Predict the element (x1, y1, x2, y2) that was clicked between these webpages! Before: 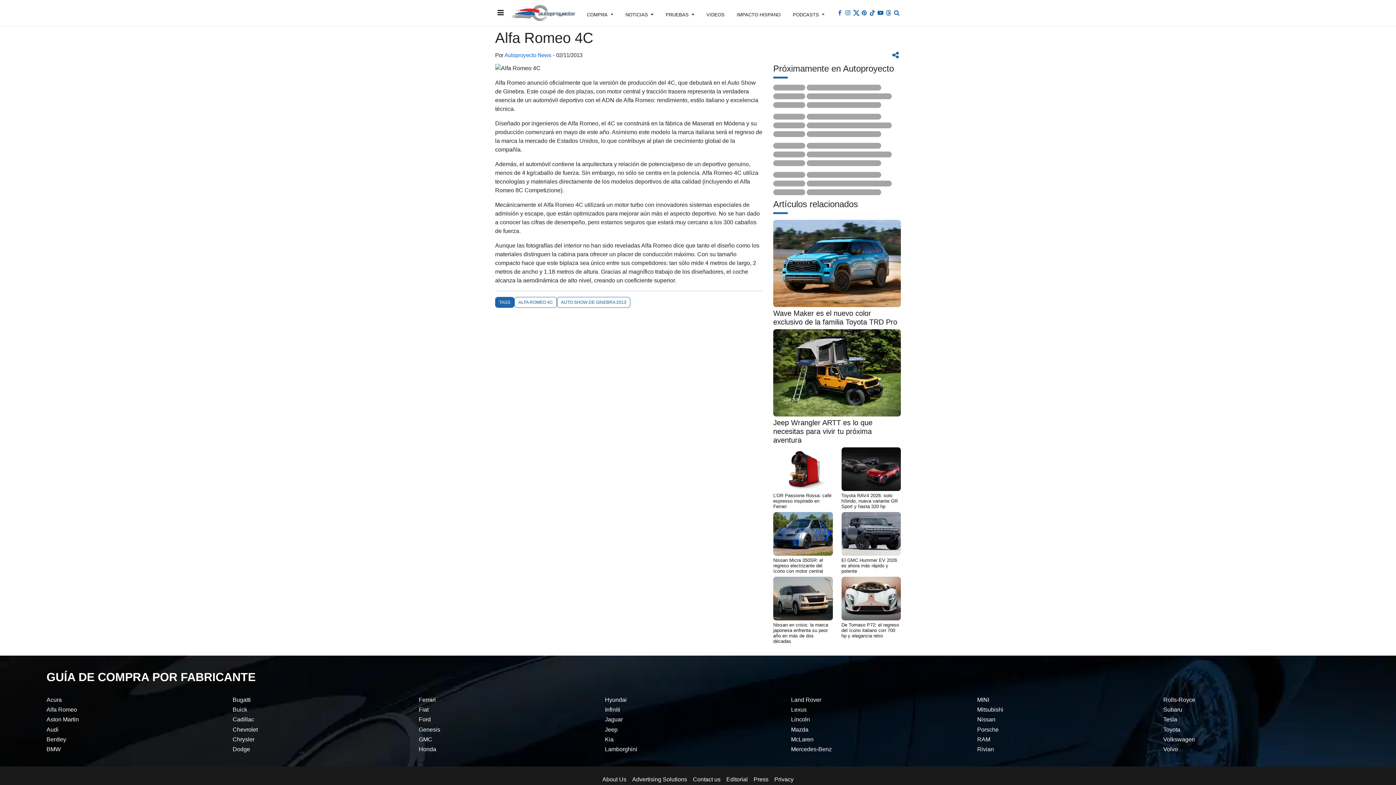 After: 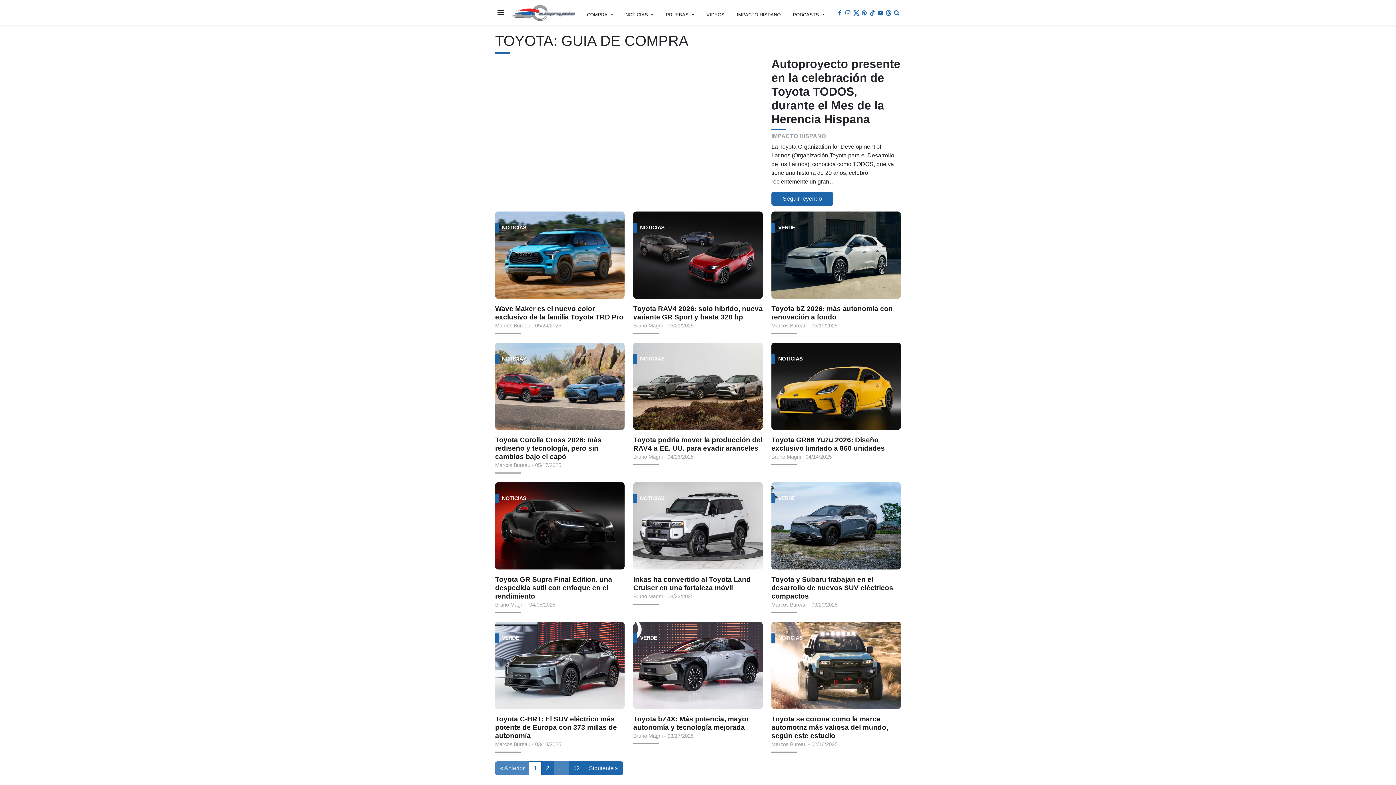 Action: label: Toyota bbox: (1163, 726, 1180, 732)